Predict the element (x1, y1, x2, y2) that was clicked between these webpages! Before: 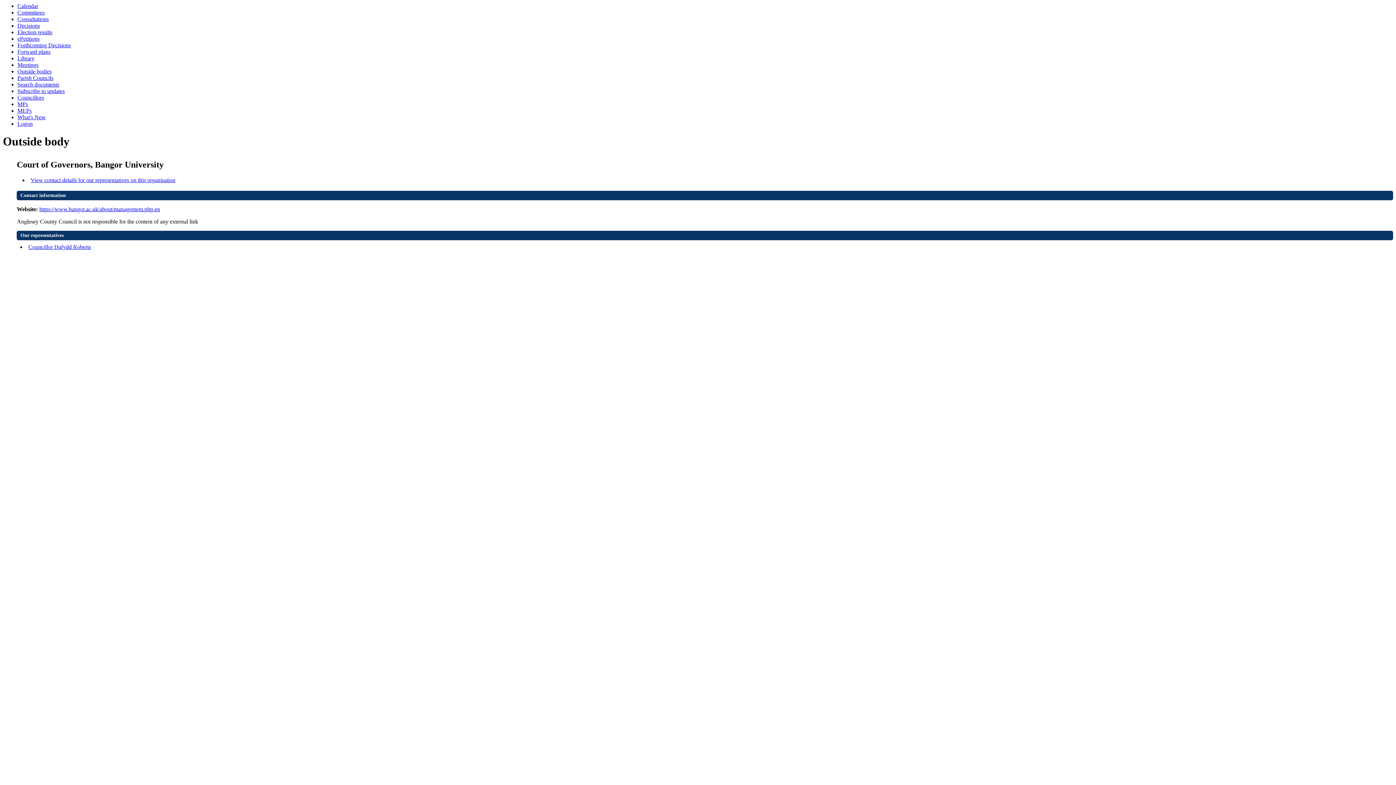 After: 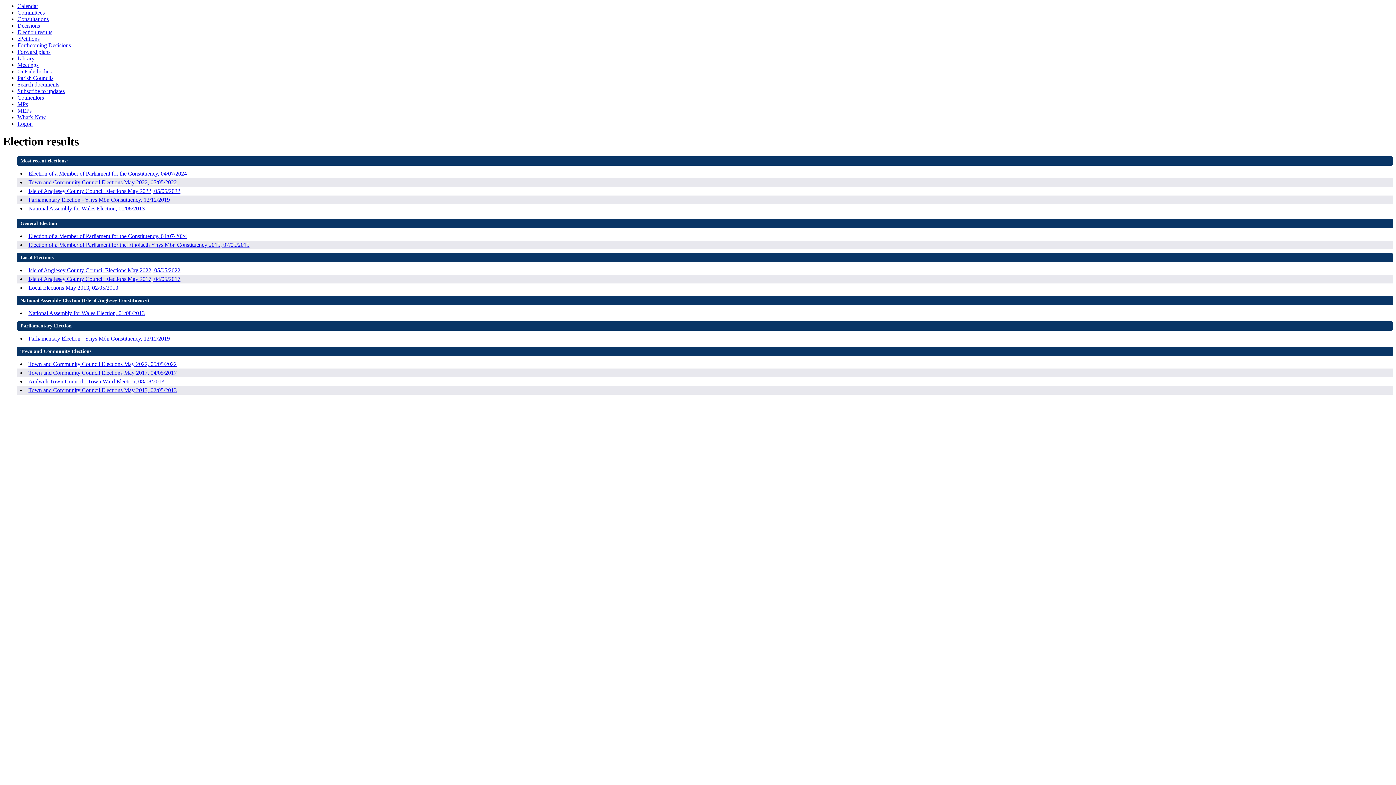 Action: bbox: (17, 29, 52, 35) label: Election results